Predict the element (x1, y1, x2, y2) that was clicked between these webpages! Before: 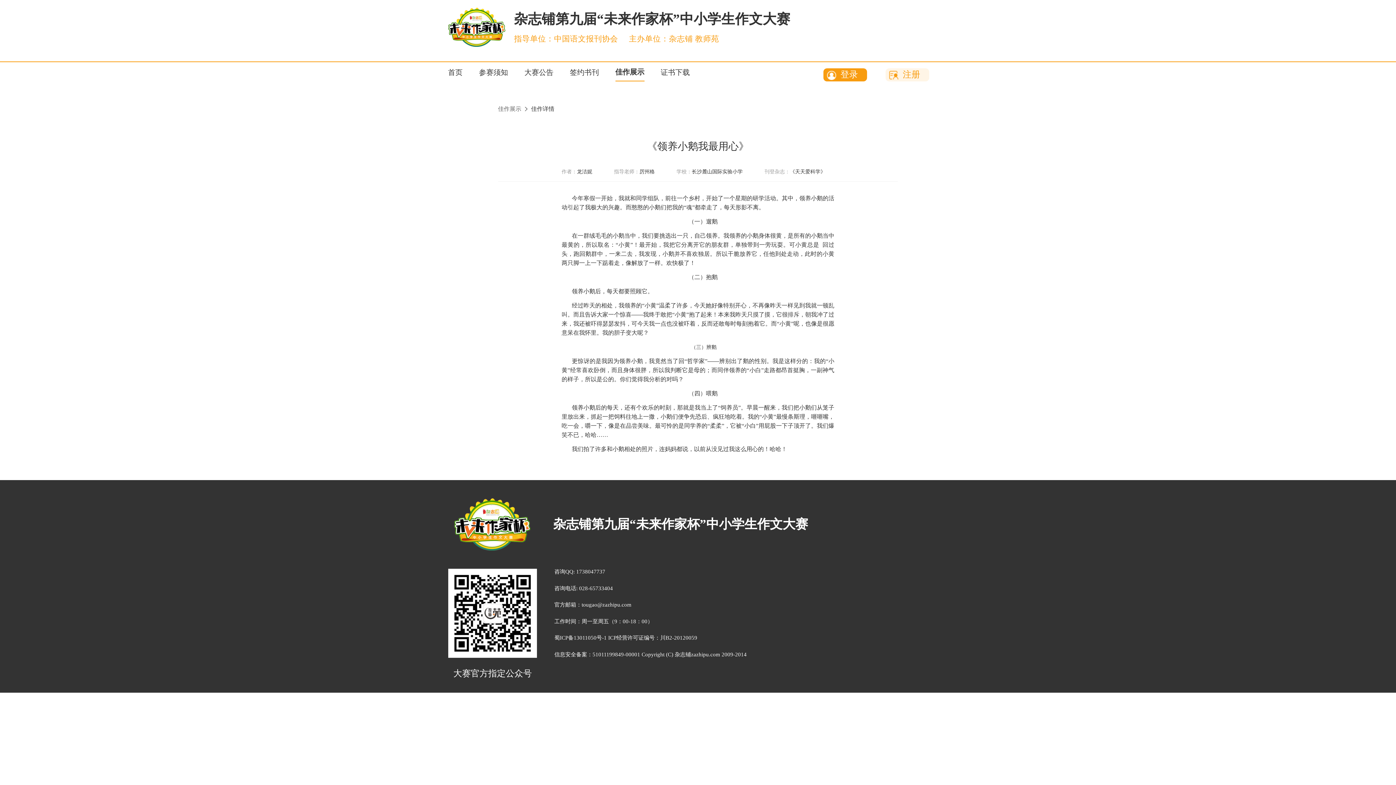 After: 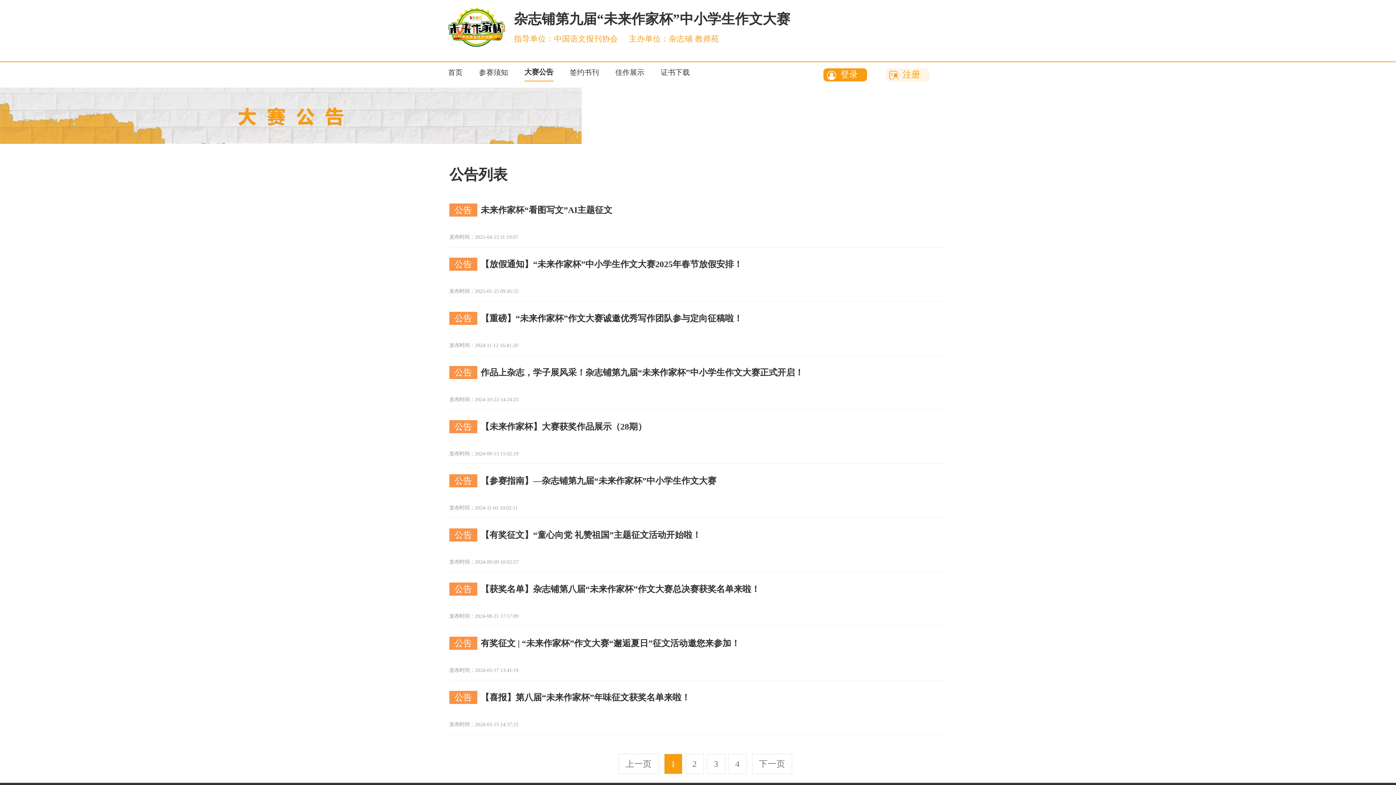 Action: label: 大赛公告 bbox: (524, 68, 553, 81)